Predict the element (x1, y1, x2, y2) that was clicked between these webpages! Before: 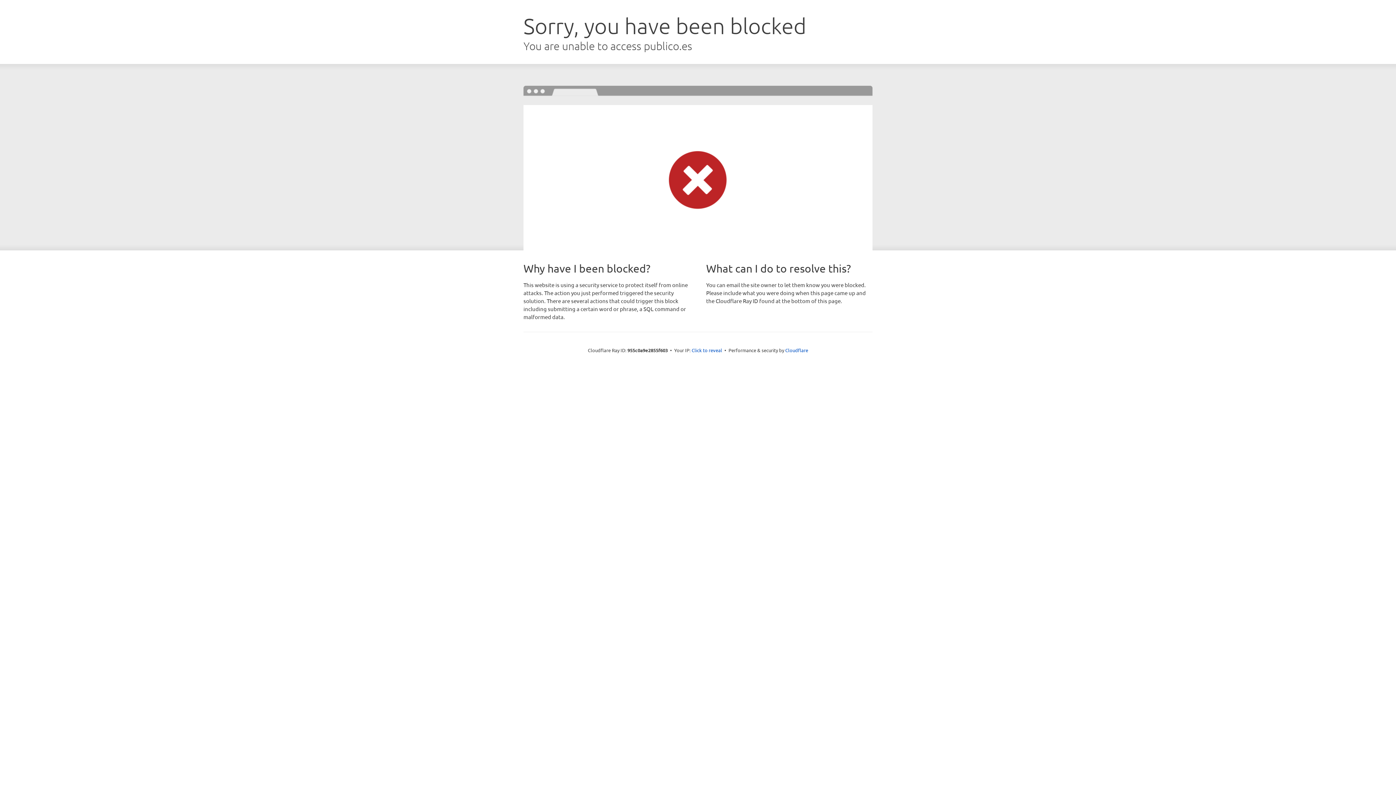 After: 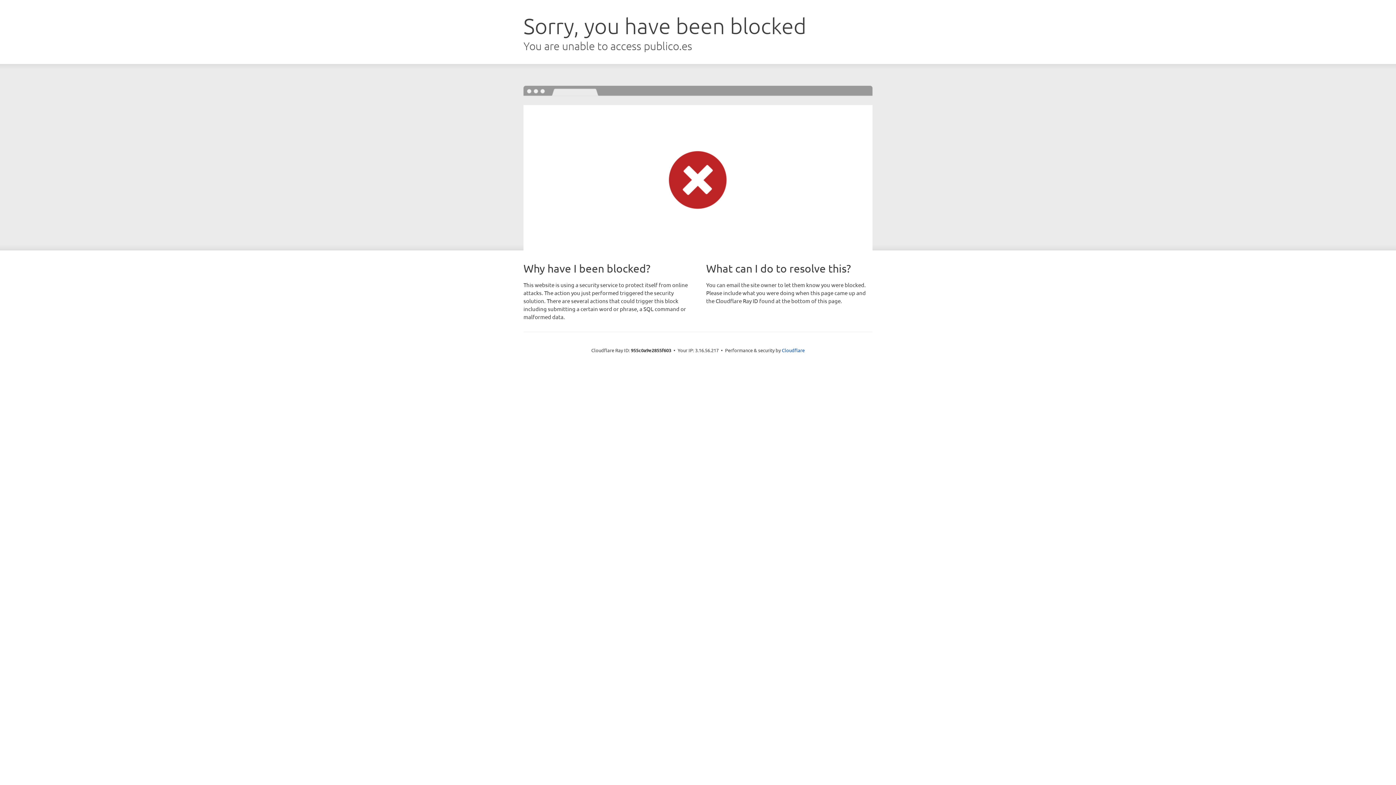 Action: label: Click to reveal bbox: (691, 346, 722, 353)